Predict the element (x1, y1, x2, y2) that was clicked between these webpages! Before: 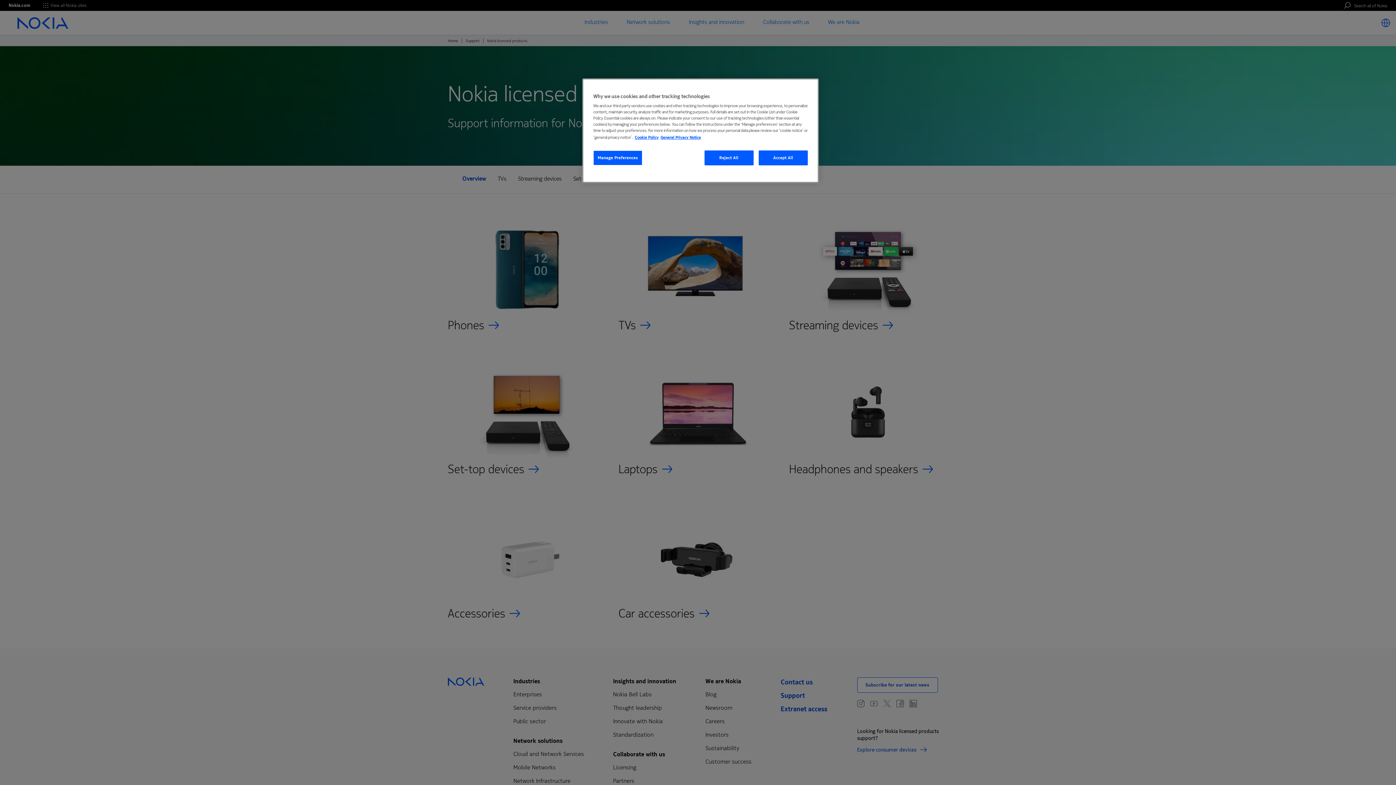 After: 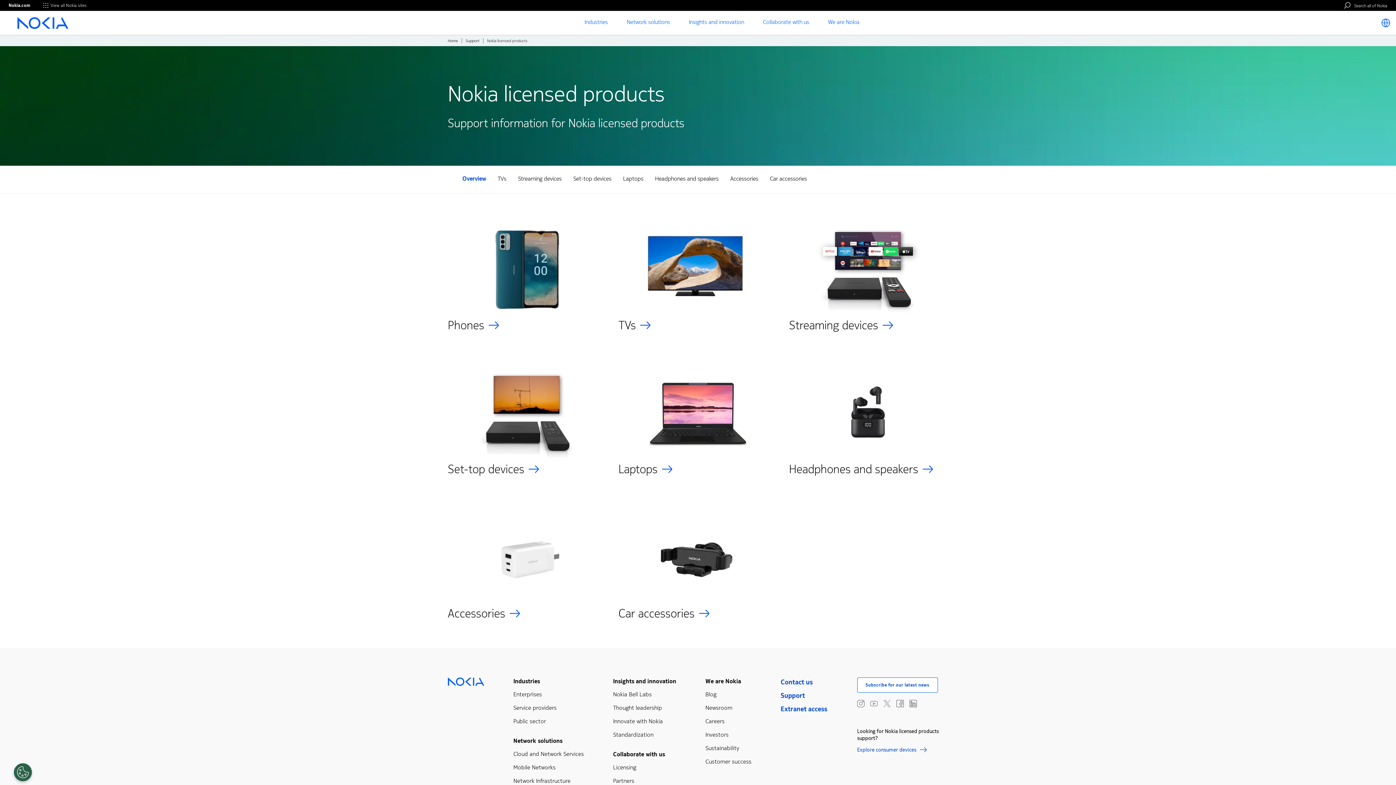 Action: bbox: (758, 150, 808, 165) label: Accept All